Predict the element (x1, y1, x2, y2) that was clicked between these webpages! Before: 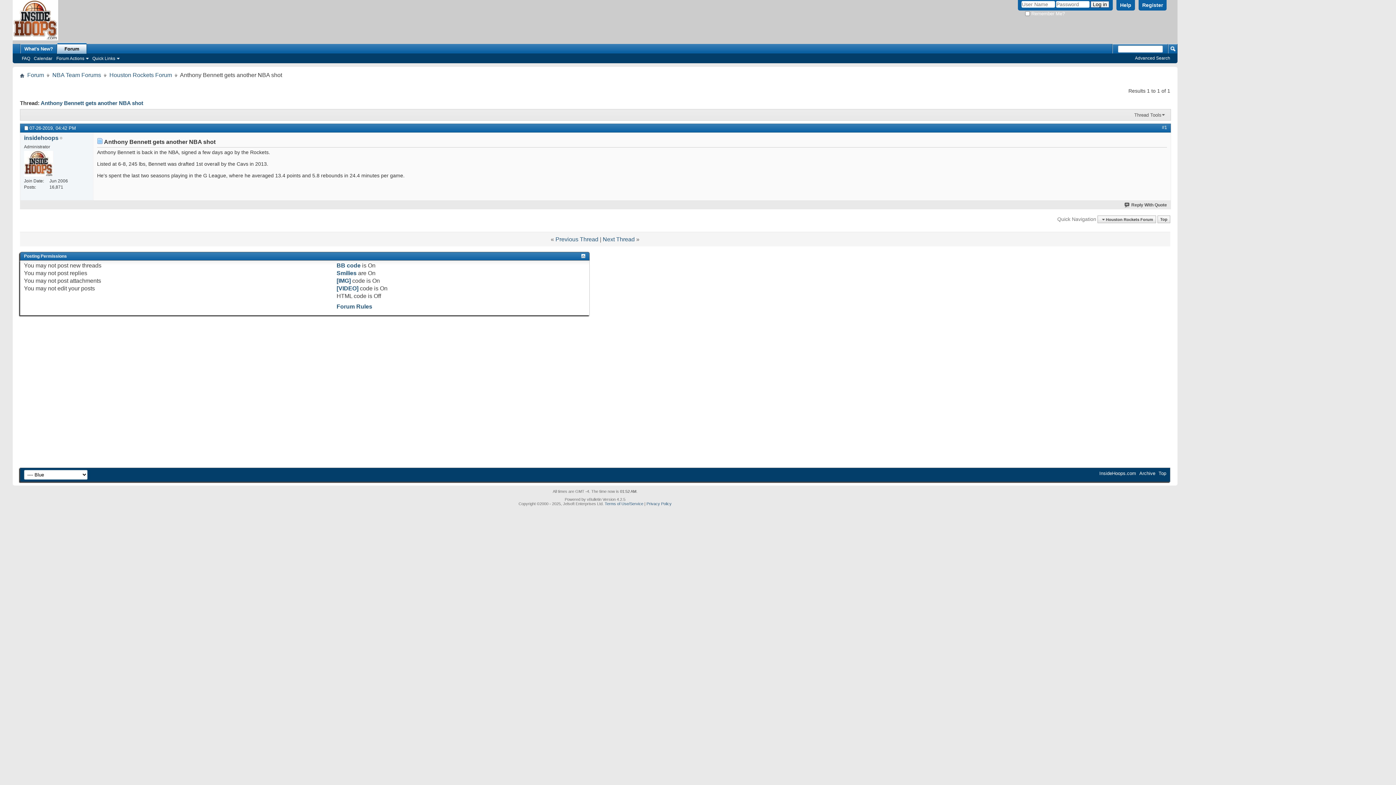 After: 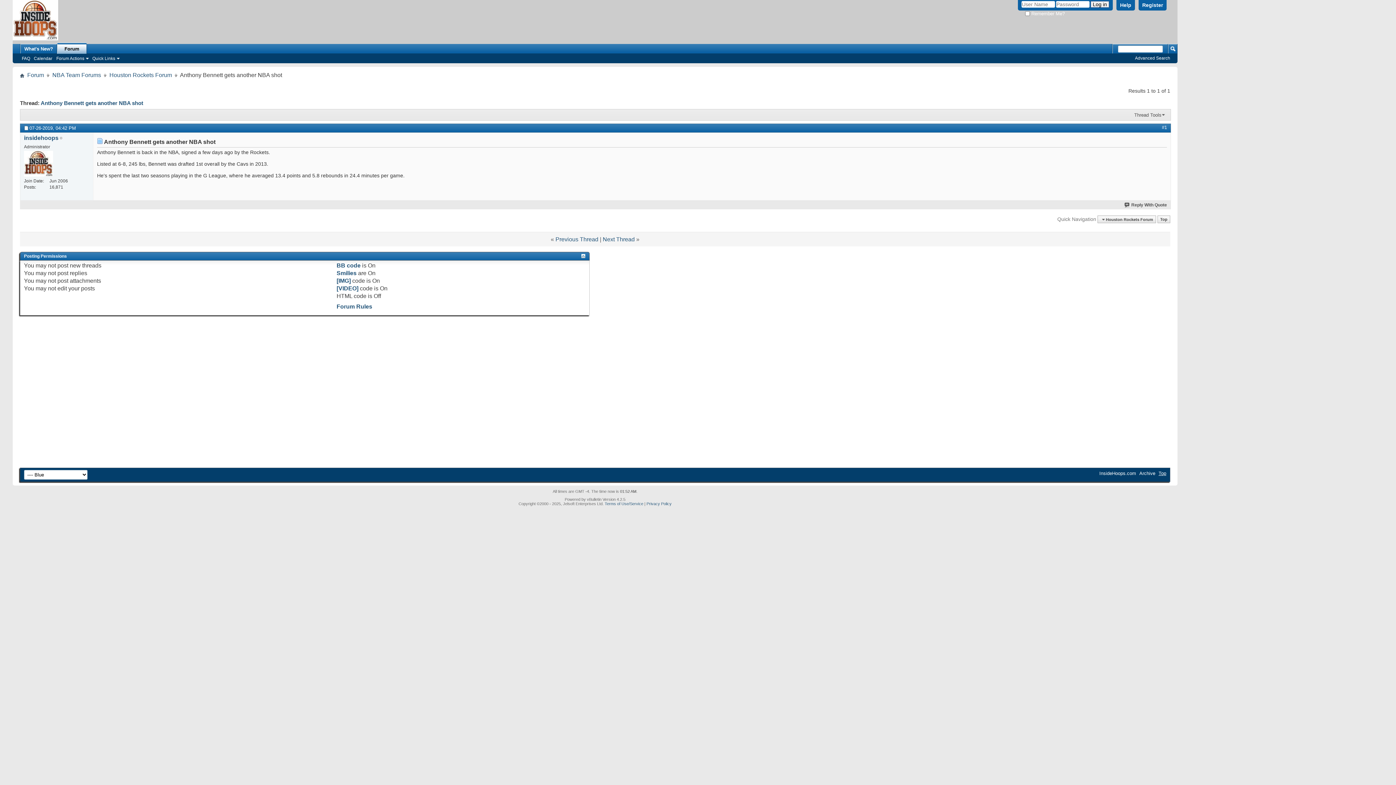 Action: bbox: (1158, 467, 1166, 472) label: Top